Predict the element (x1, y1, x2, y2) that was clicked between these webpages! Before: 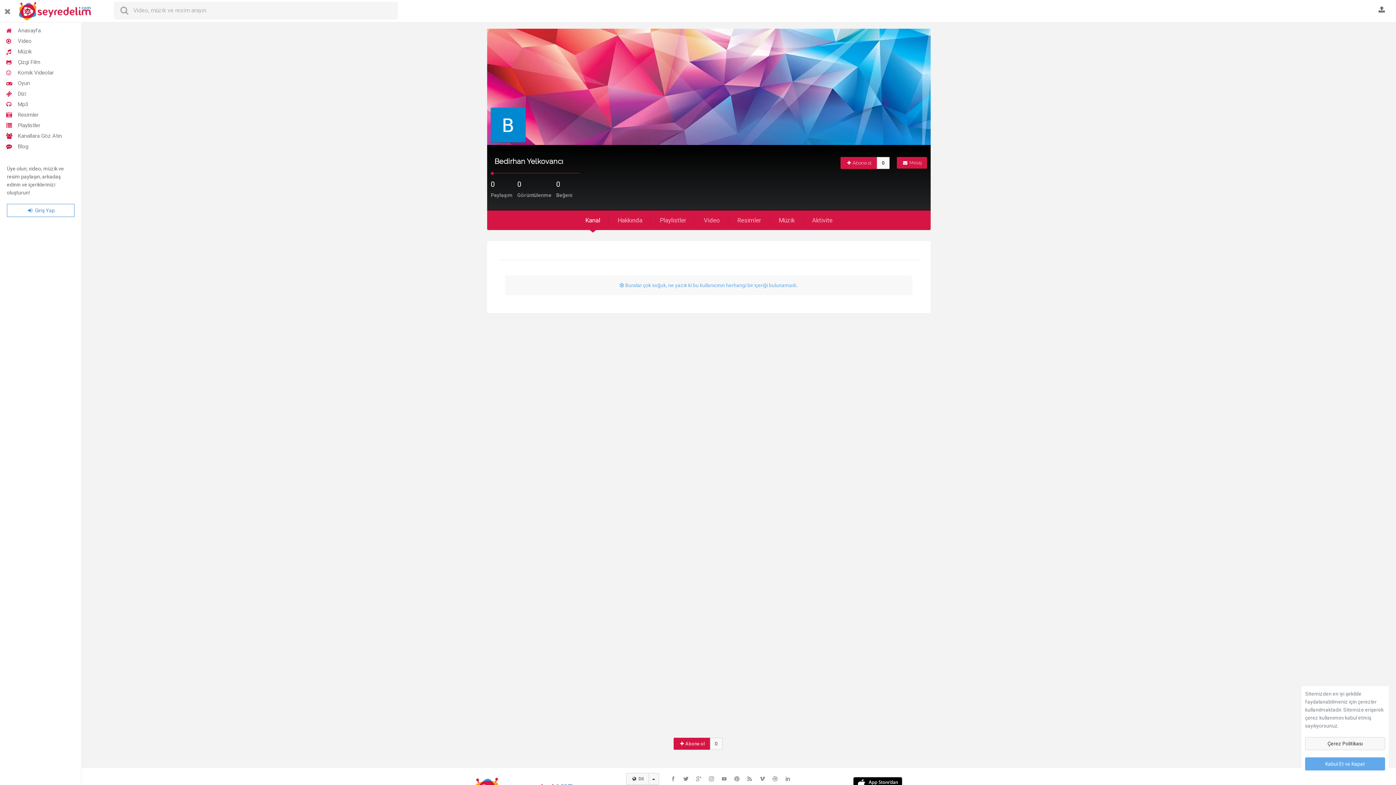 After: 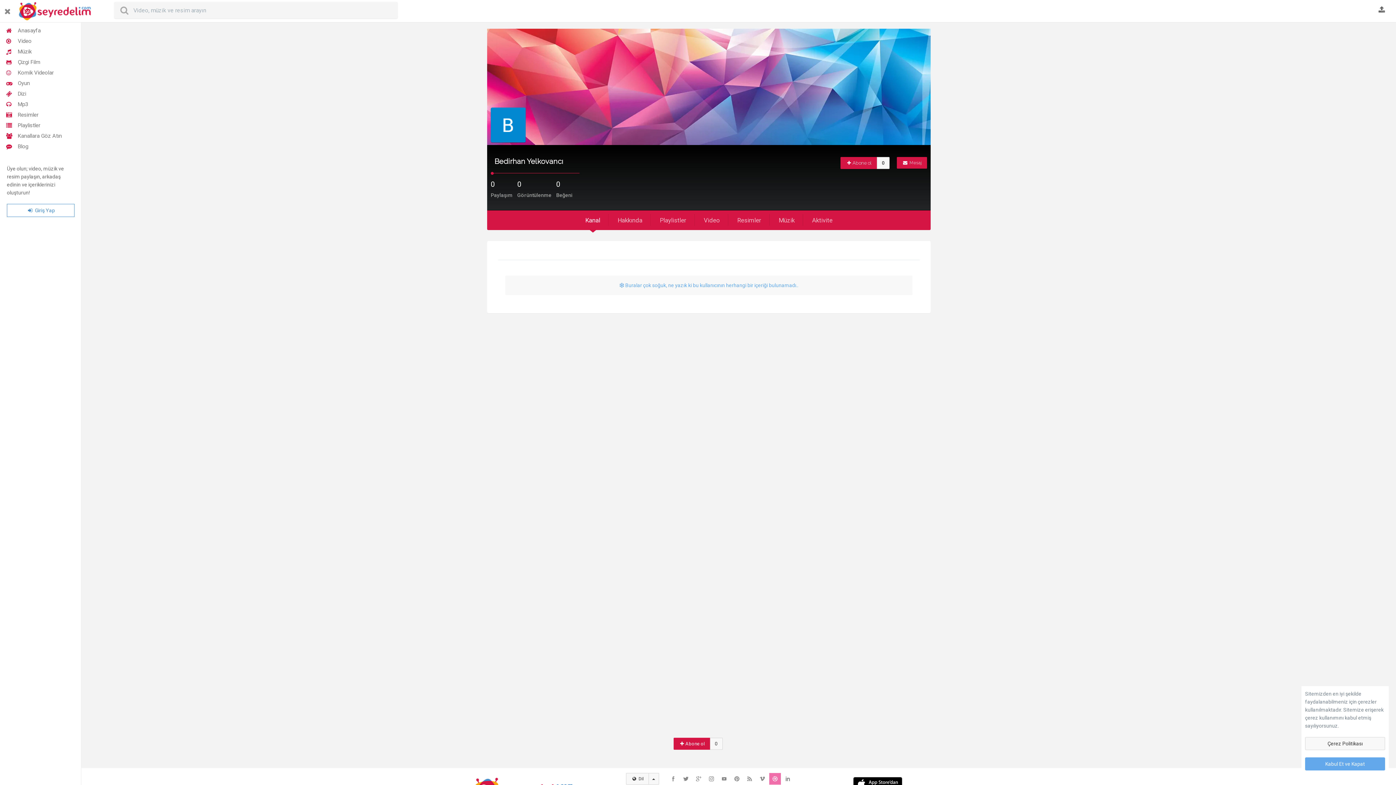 Action: bbox: (769, 773, 781, 785)